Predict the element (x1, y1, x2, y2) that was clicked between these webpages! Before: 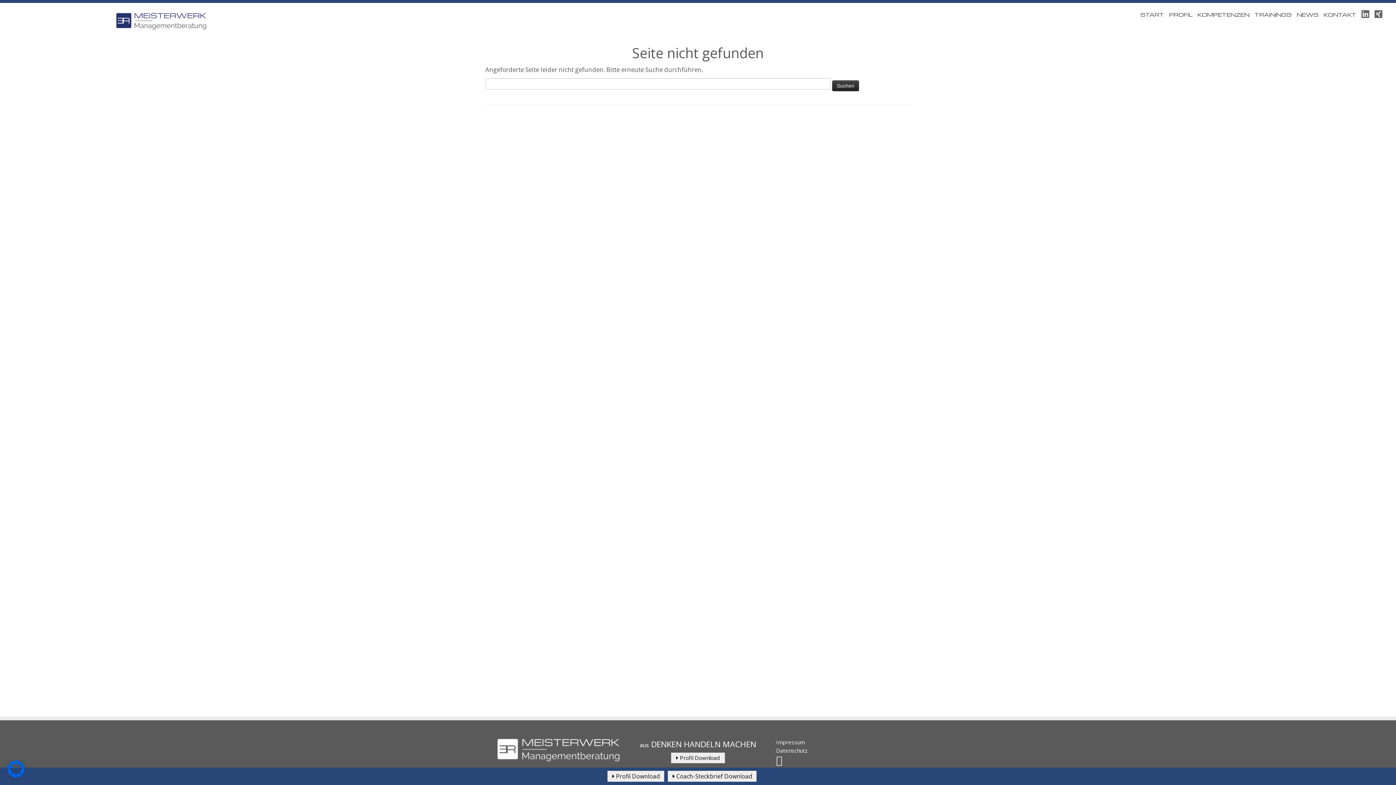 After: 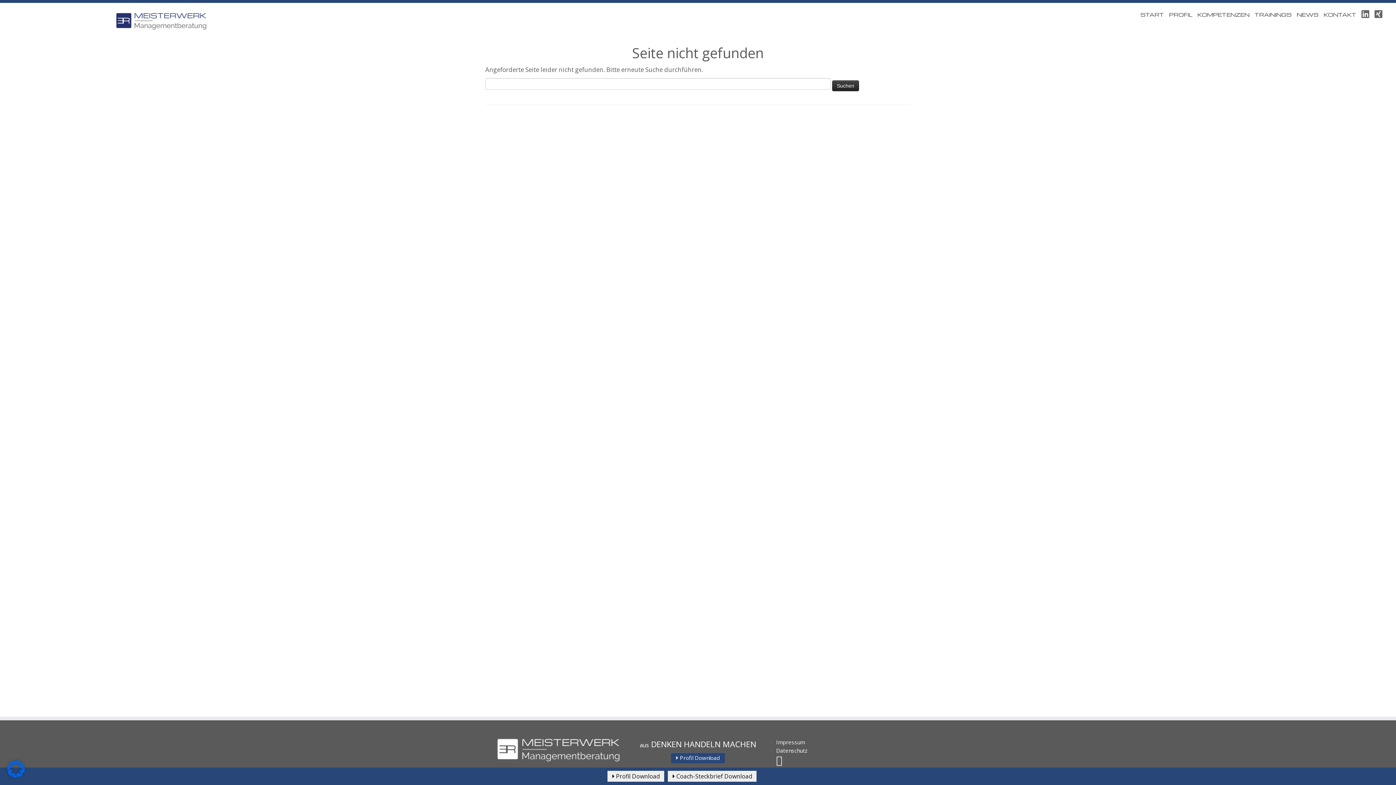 Action: label:  Profil Download bbox: (671, 752, 725, 763)